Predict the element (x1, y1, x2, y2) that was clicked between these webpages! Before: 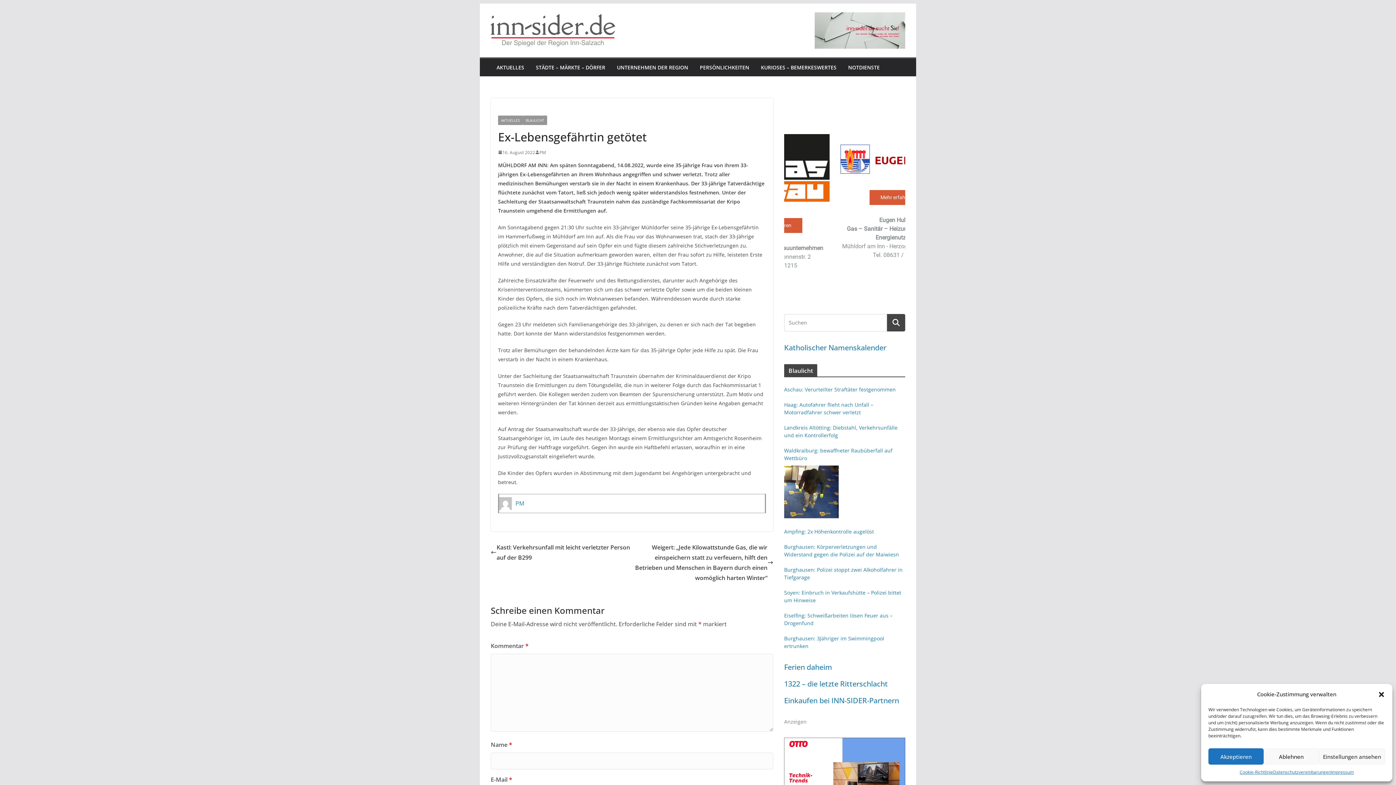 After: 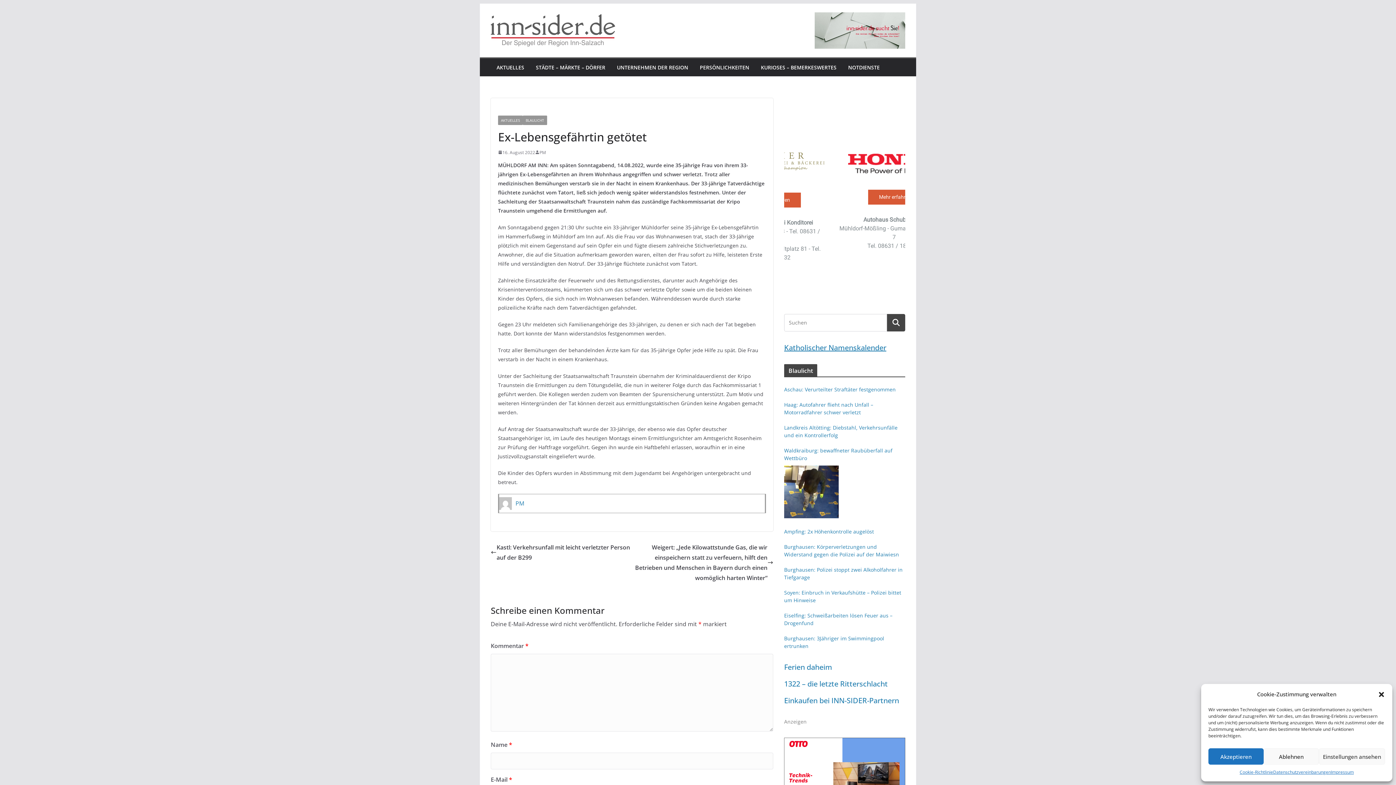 Action: label: Katholischer Namenskalender bbox: (784, 342, 886, 352)